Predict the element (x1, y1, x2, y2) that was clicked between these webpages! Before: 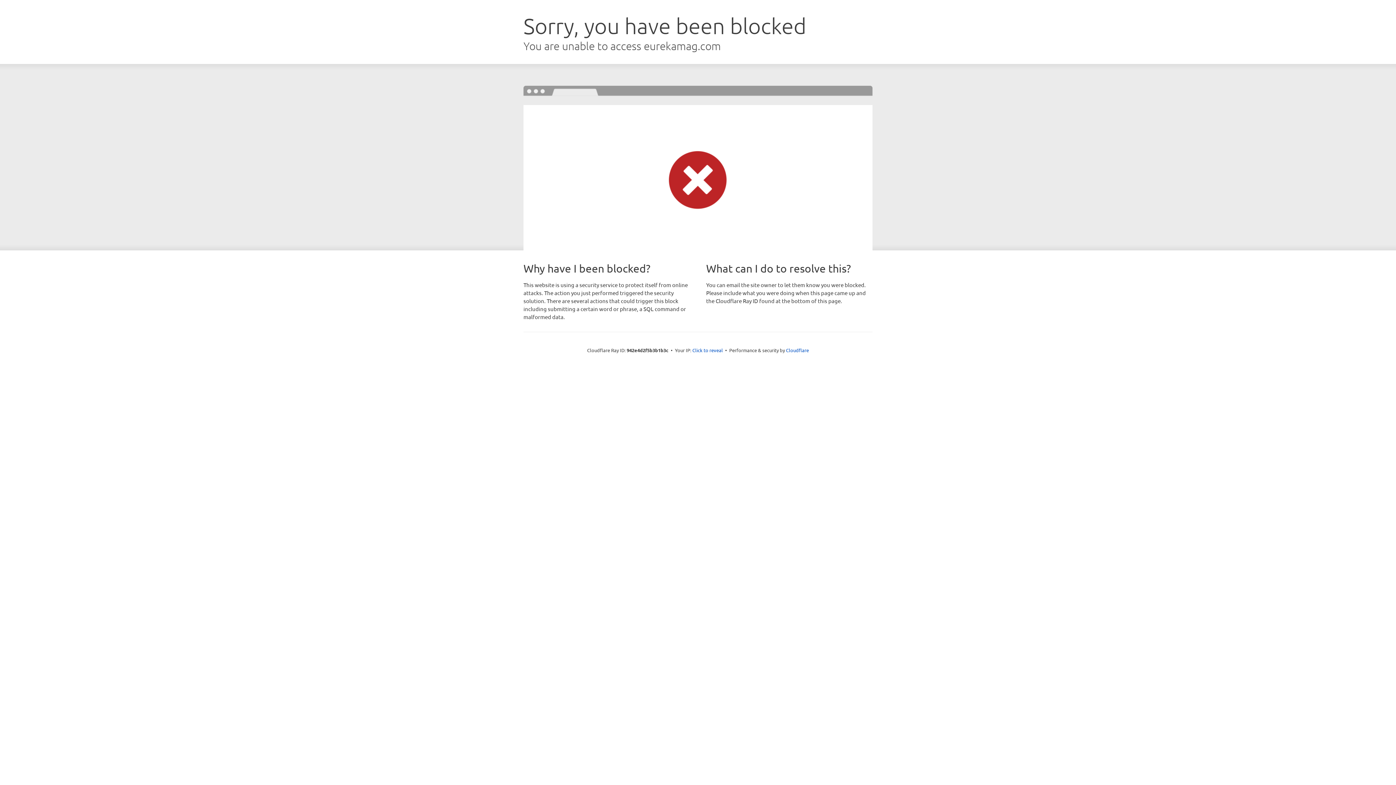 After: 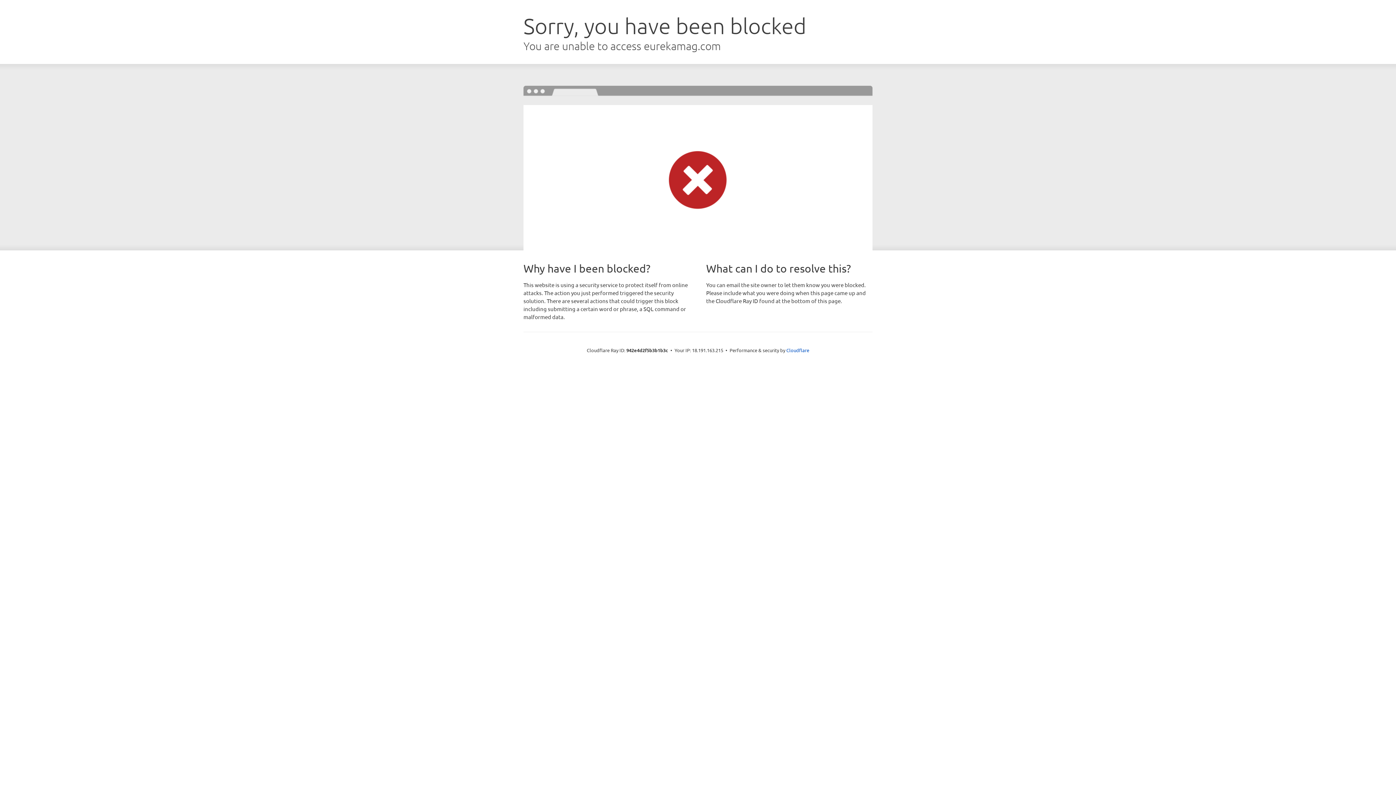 Action: label: Click to reveal bbox: (692, 346, 723, 353)